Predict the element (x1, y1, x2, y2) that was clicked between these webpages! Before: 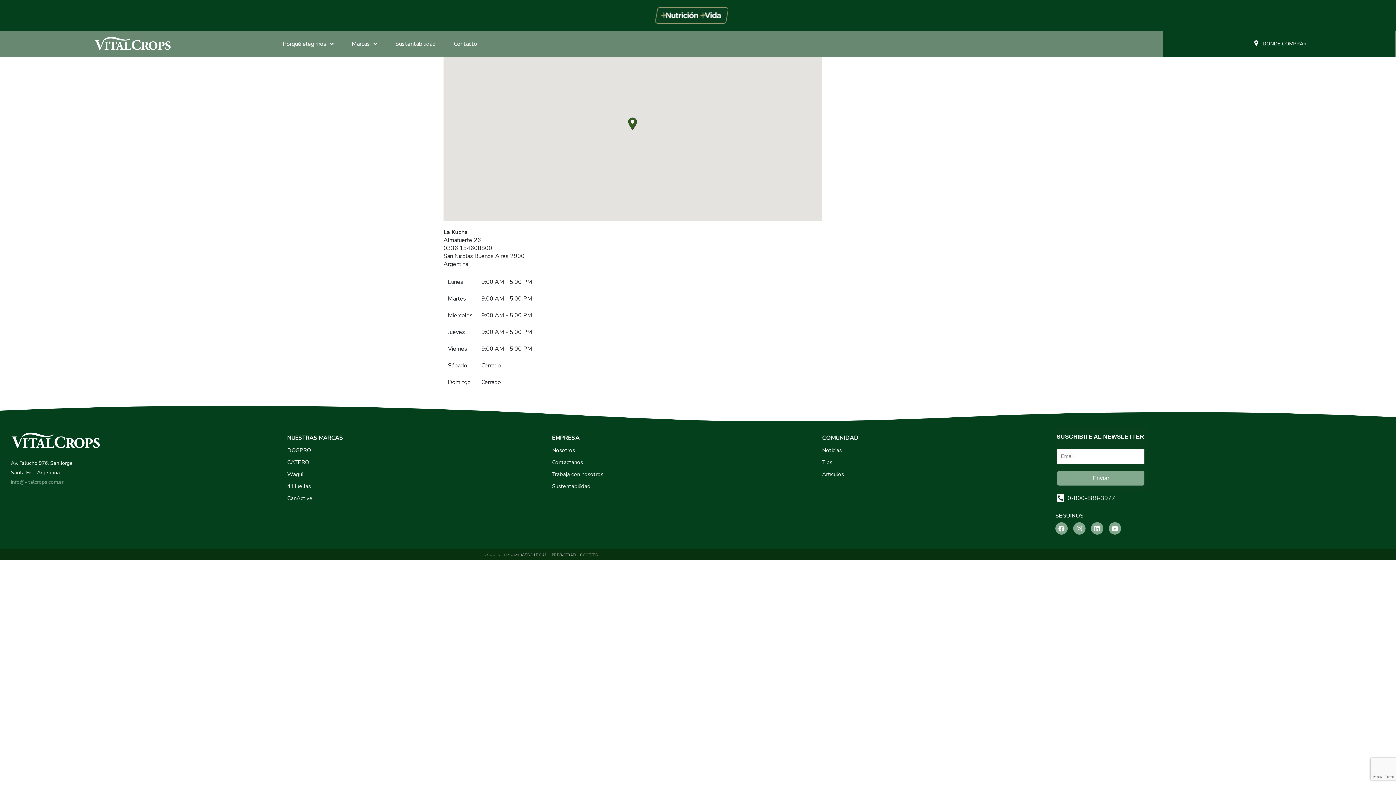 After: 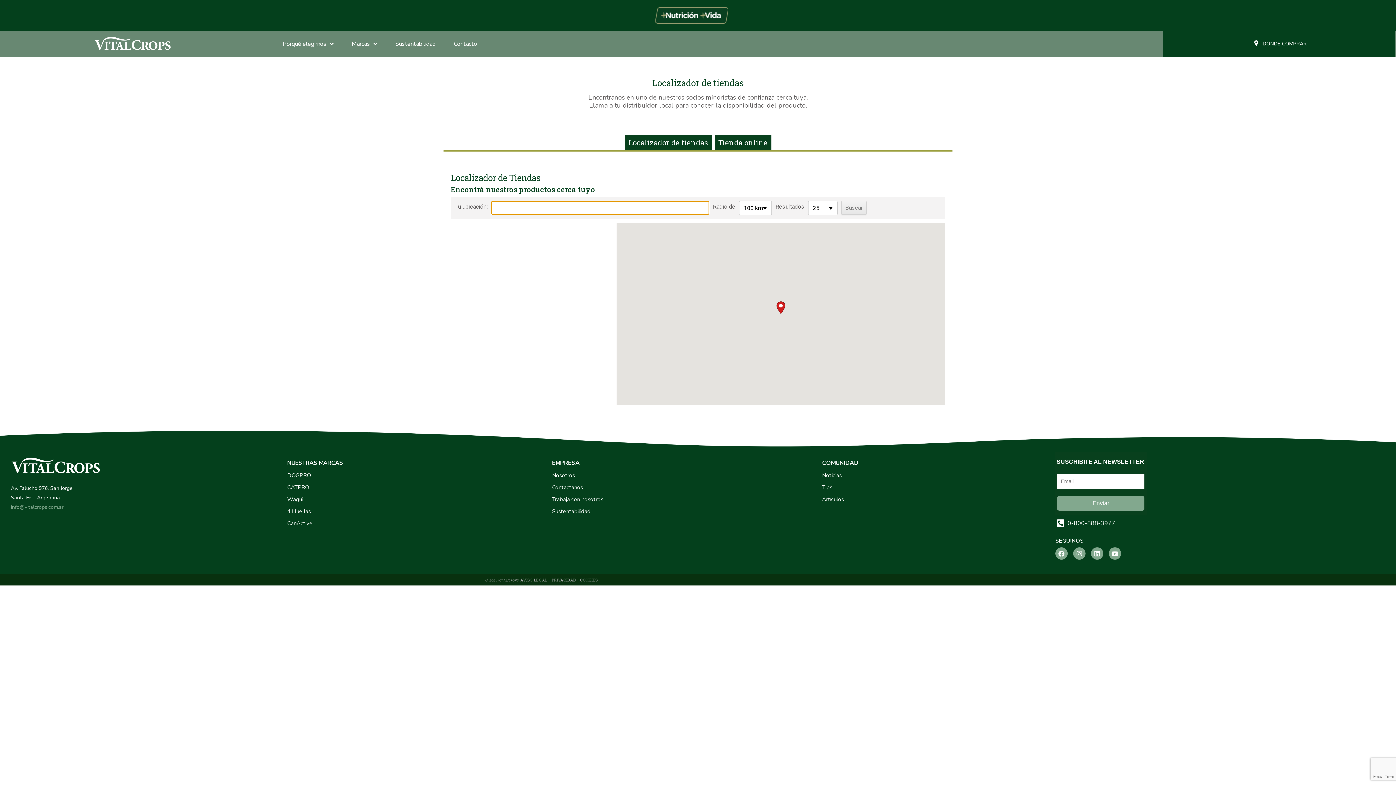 Action: bbox: (1262, 40, 1306, 47) label: DONDE COMPRAR